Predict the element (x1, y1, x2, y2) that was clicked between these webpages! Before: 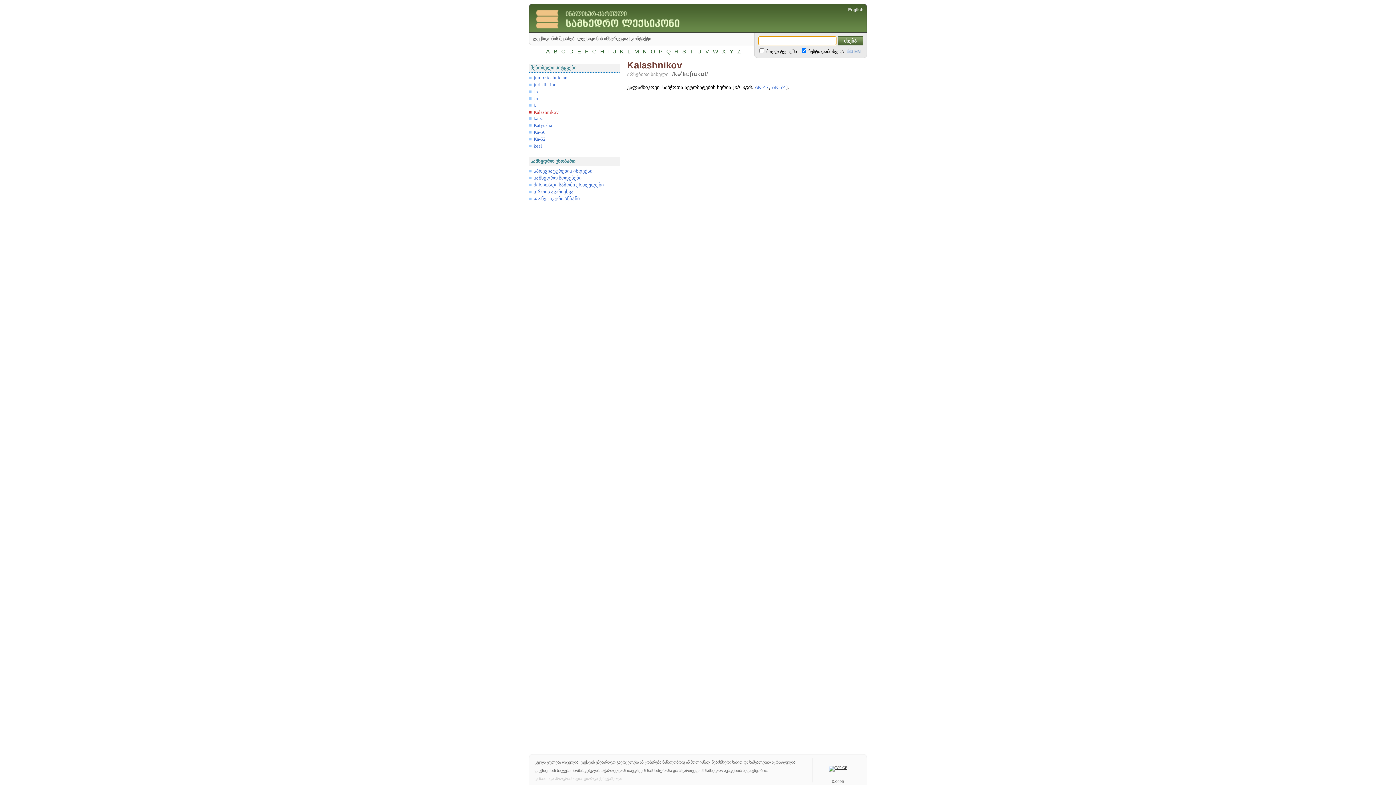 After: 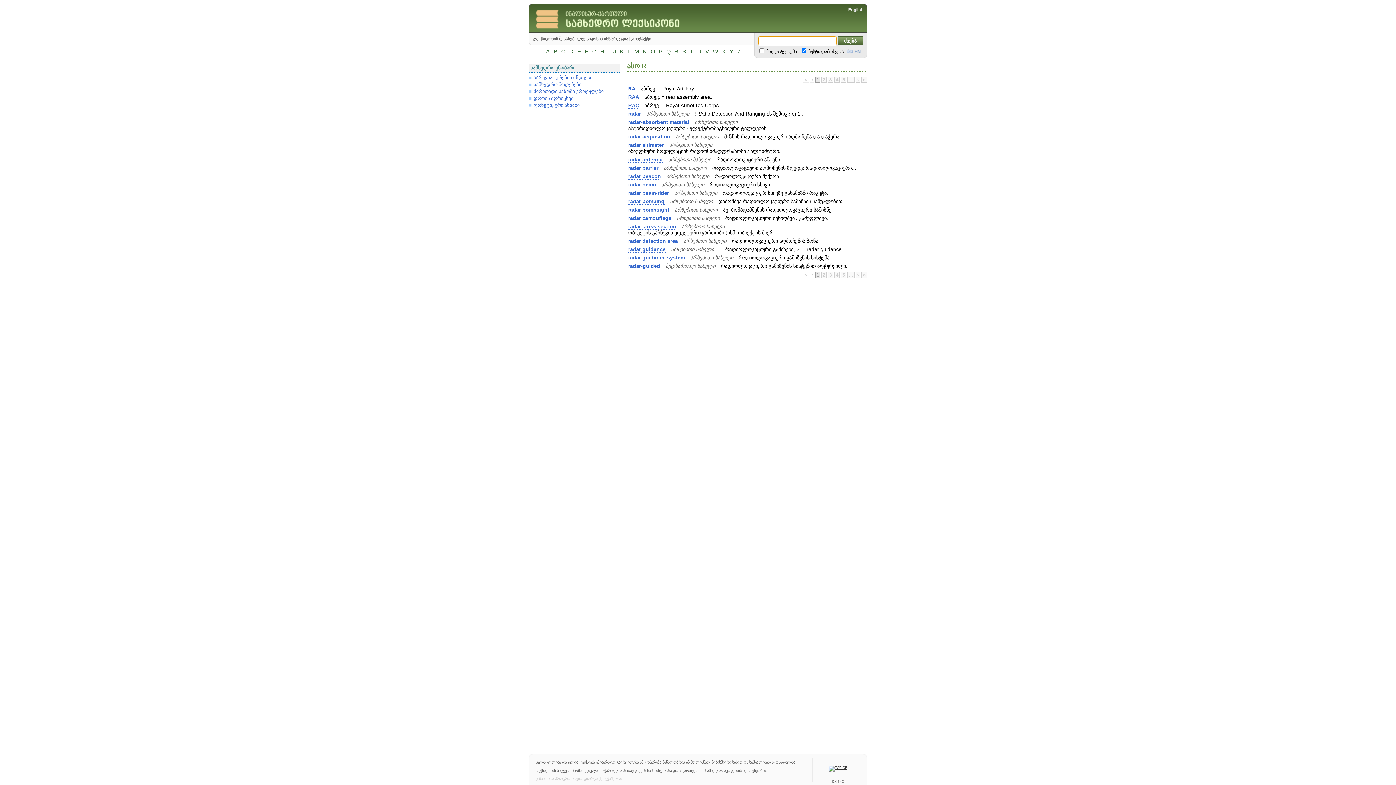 Action: label: R bbox: (673, 48, 680, 54)